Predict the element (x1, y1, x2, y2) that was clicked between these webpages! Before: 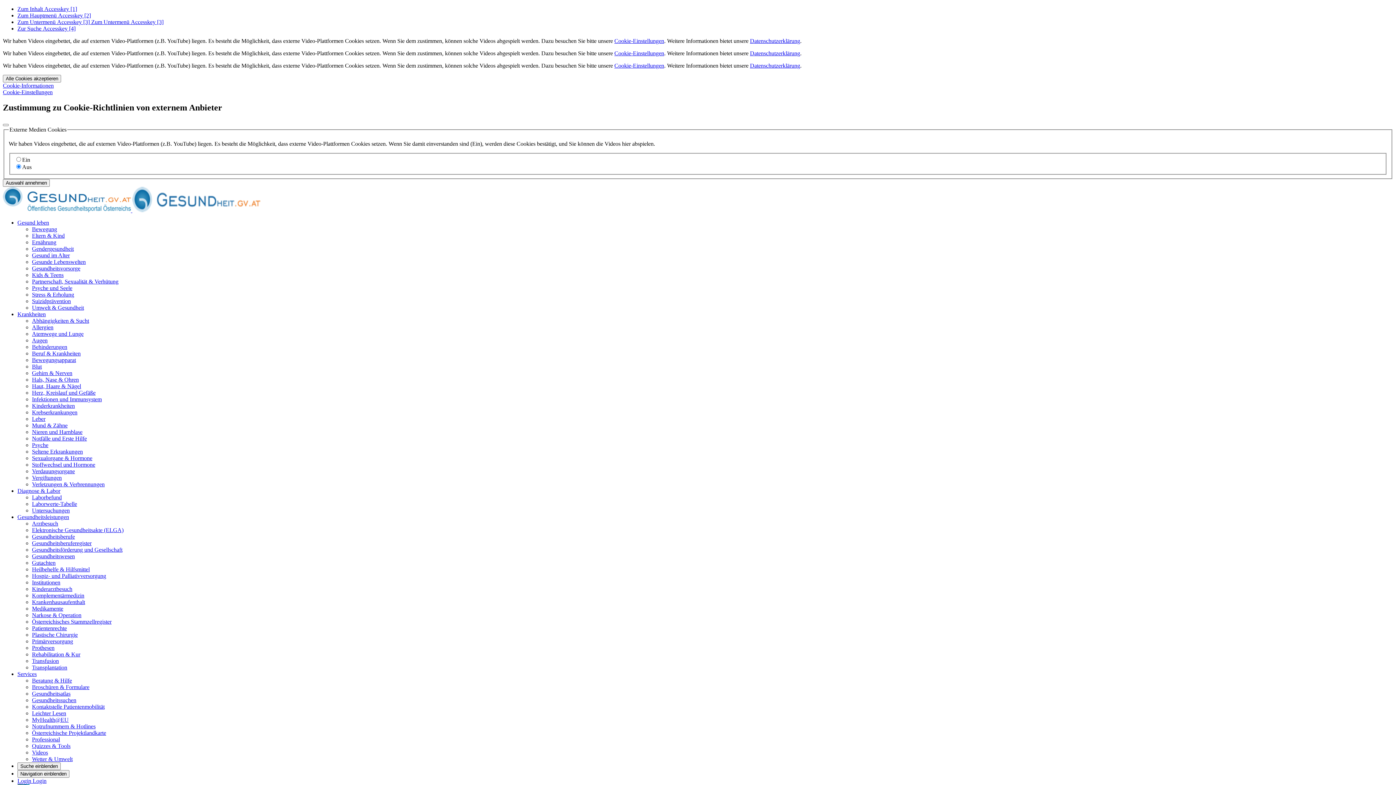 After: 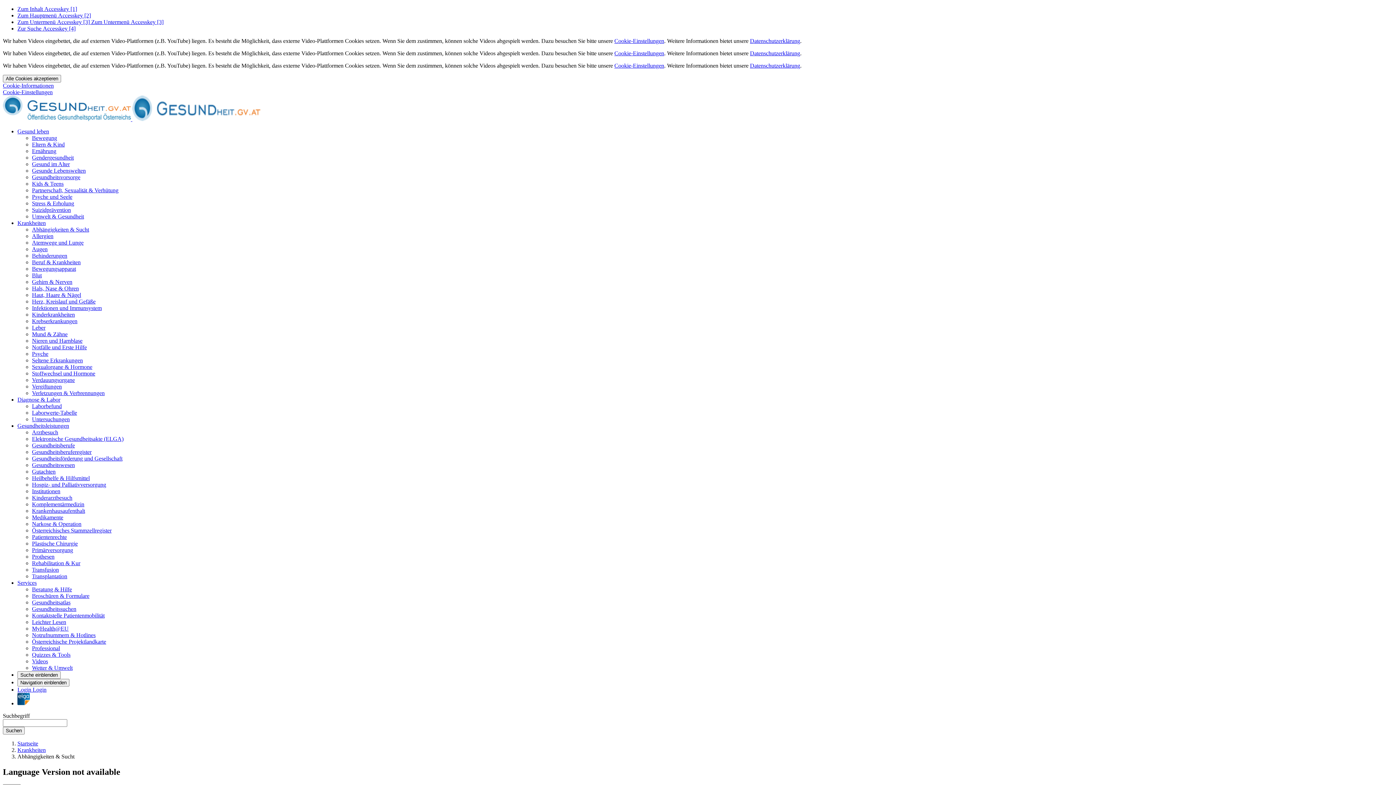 Action: bbox: (32, 317, 89, 324) label: Abhängigkeiten & Sucht